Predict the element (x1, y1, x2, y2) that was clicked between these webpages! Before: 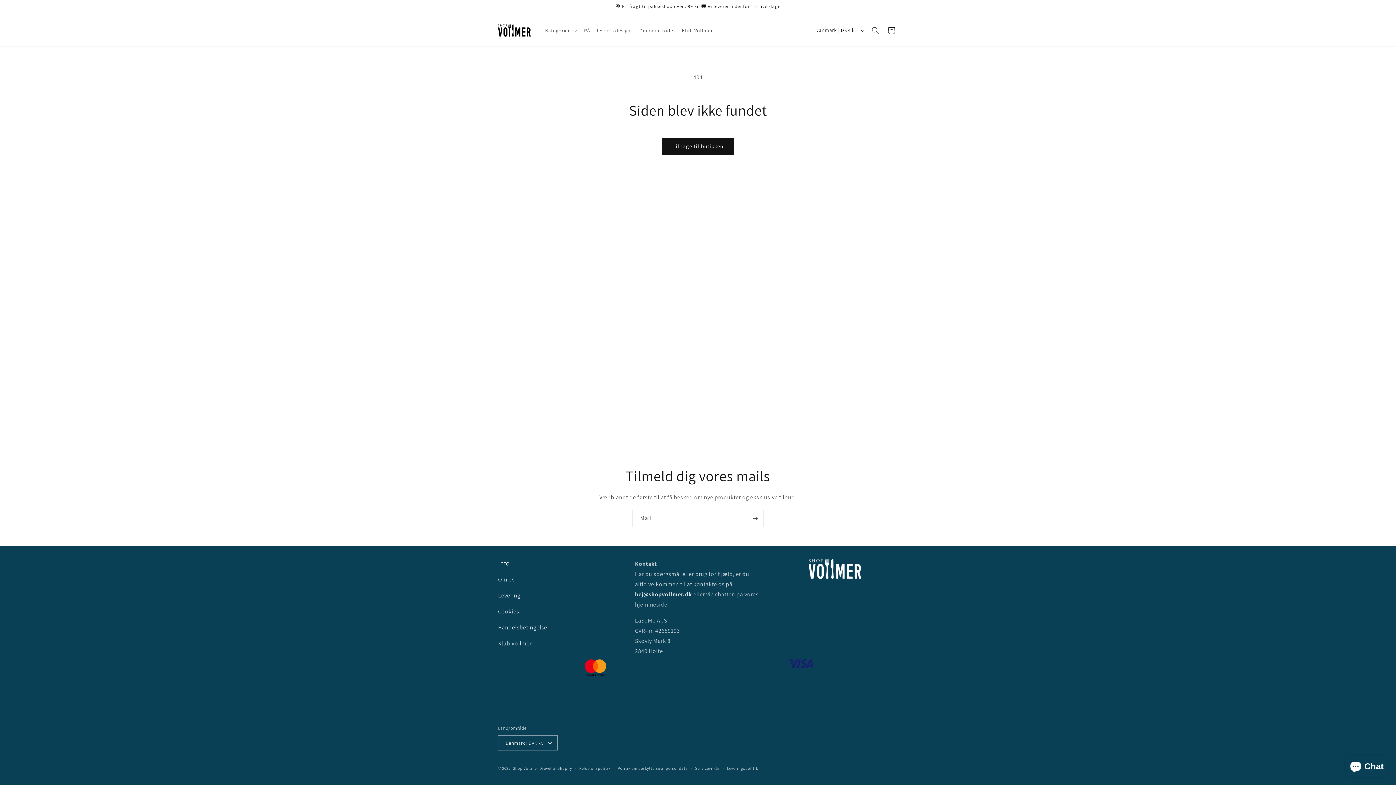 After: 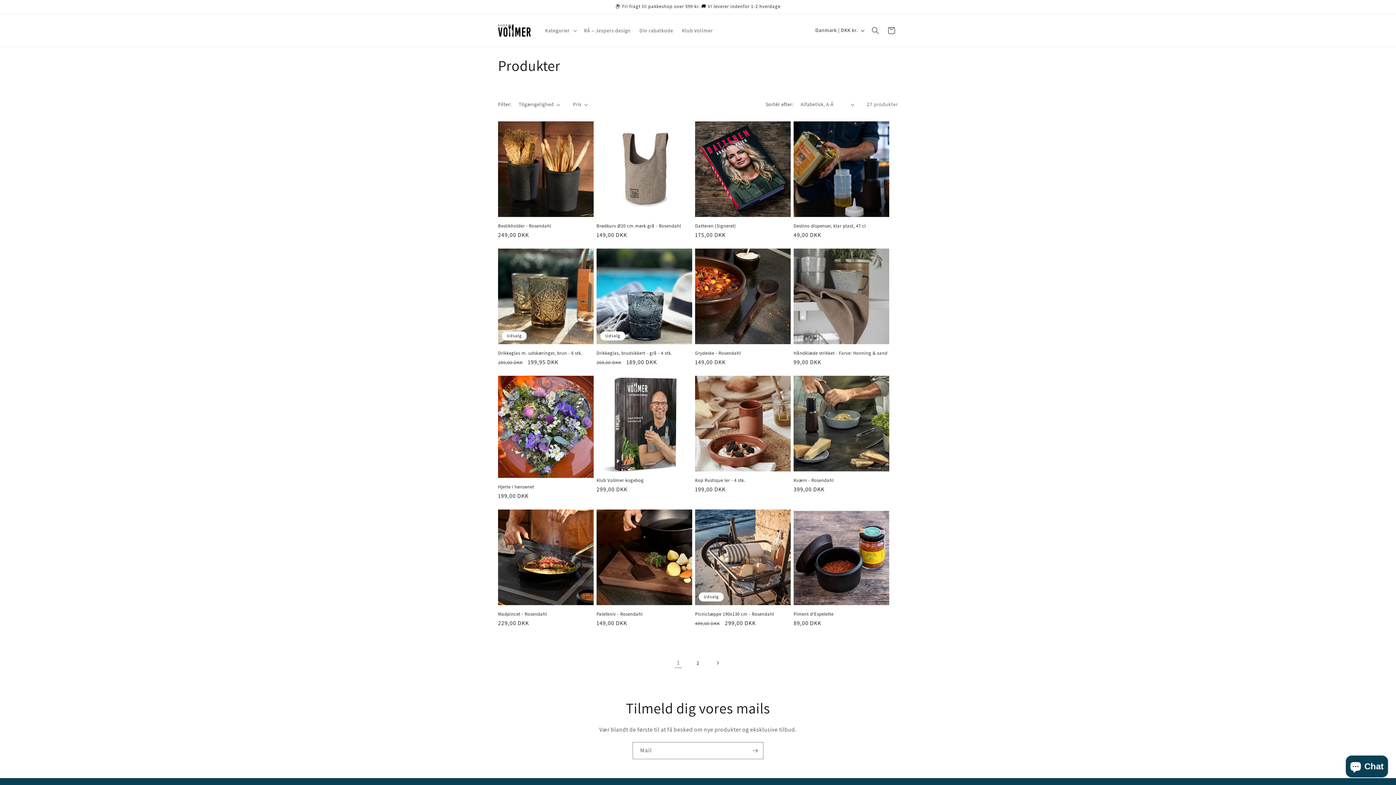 Action: label: Tilbage til butikken bbox: (661, 137, 734, 154)